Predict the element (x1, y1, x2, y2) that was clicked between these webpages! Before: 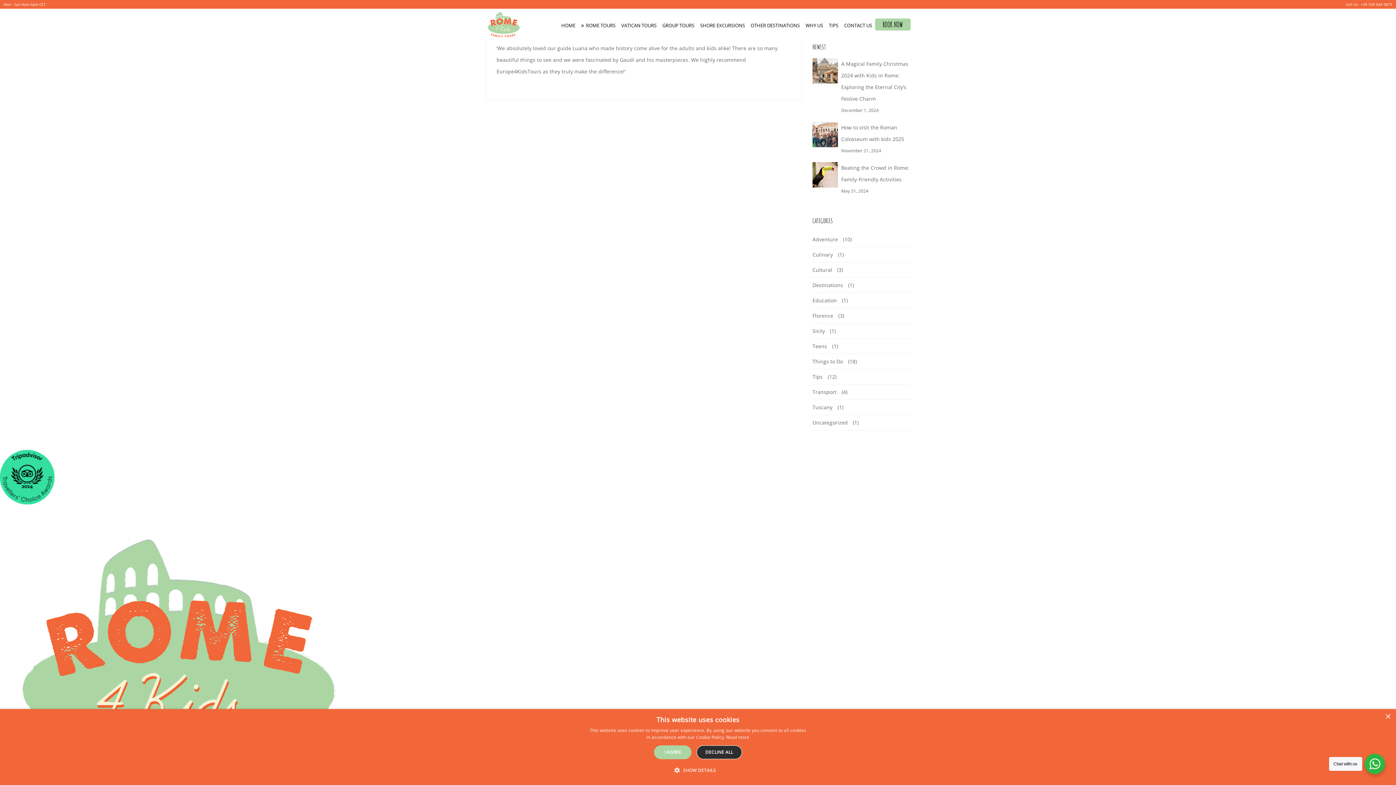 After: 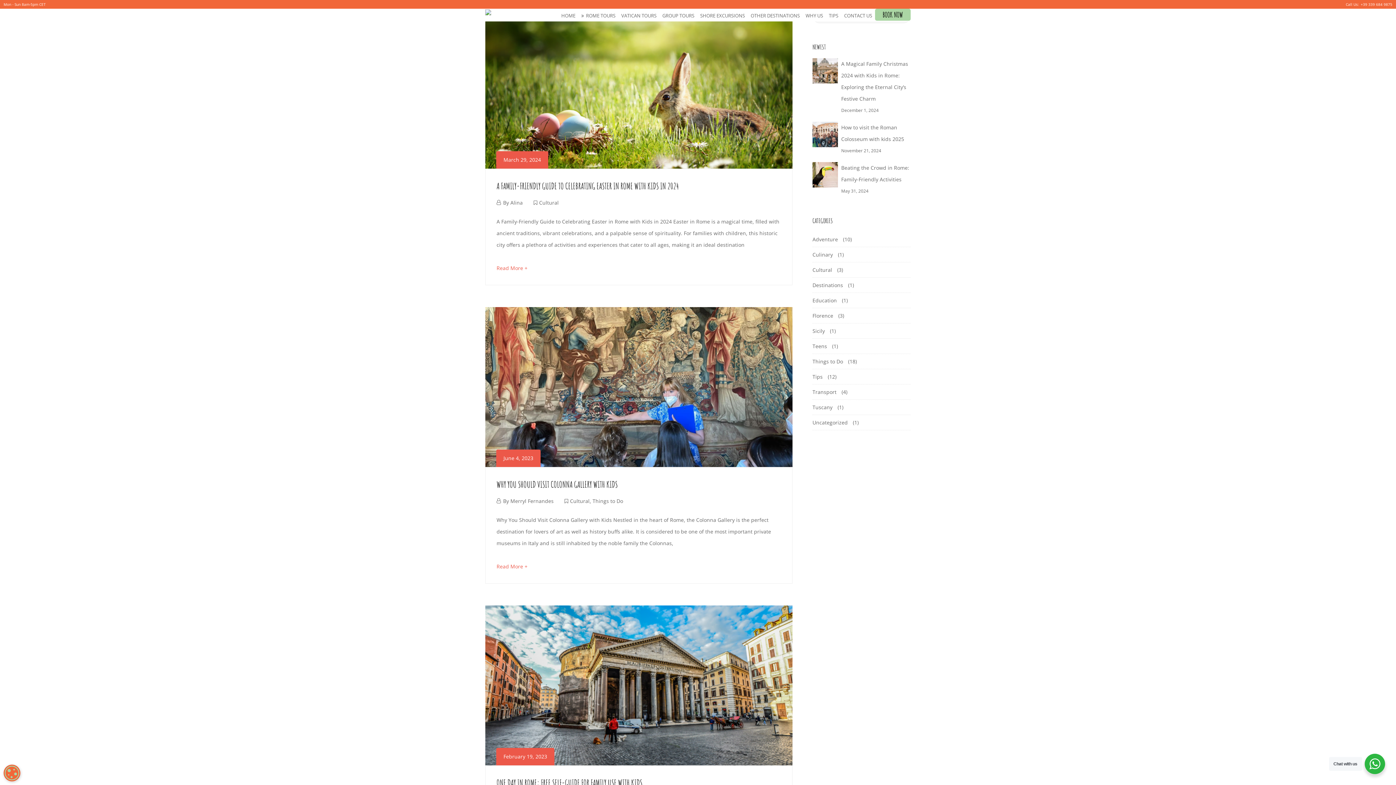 Action: label: Cultural bbox: (812, 262, 832, 277)